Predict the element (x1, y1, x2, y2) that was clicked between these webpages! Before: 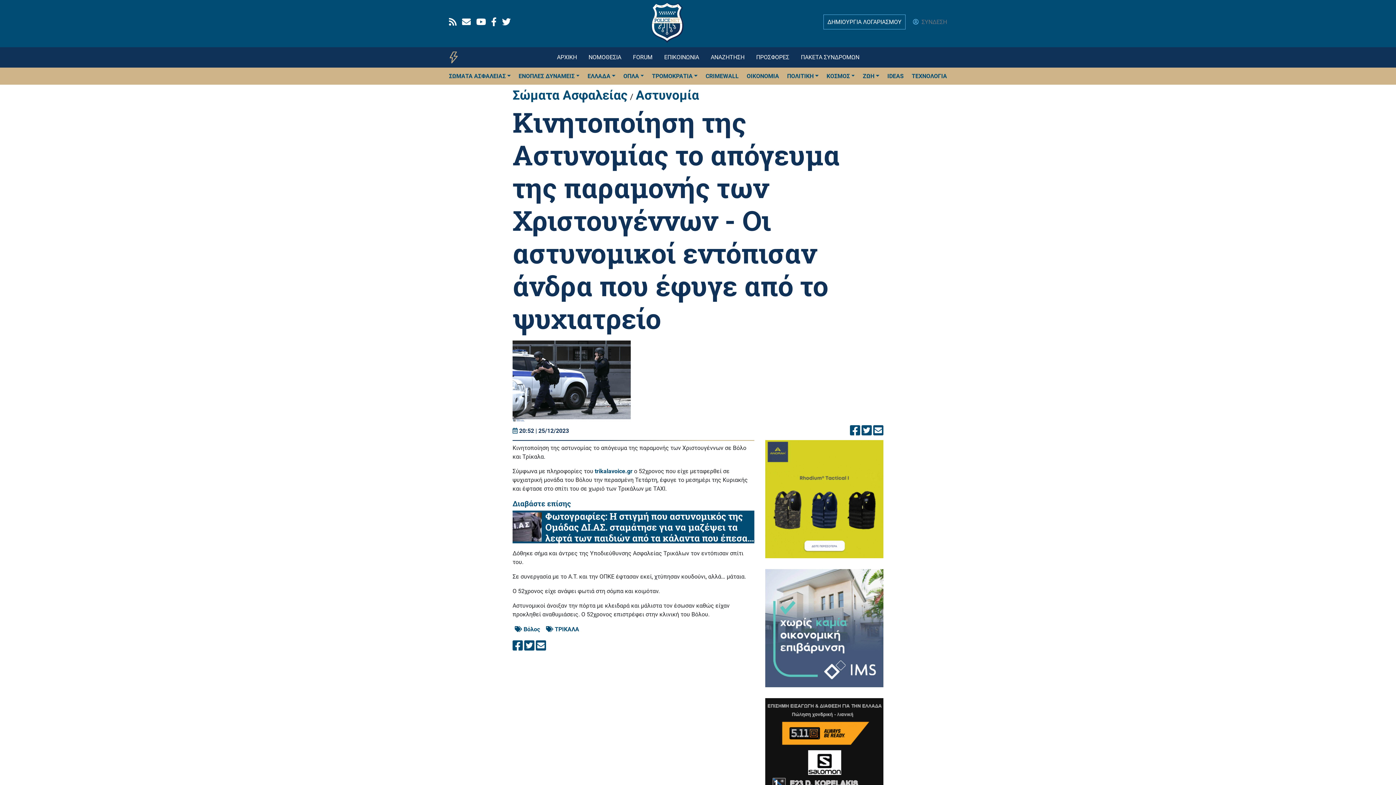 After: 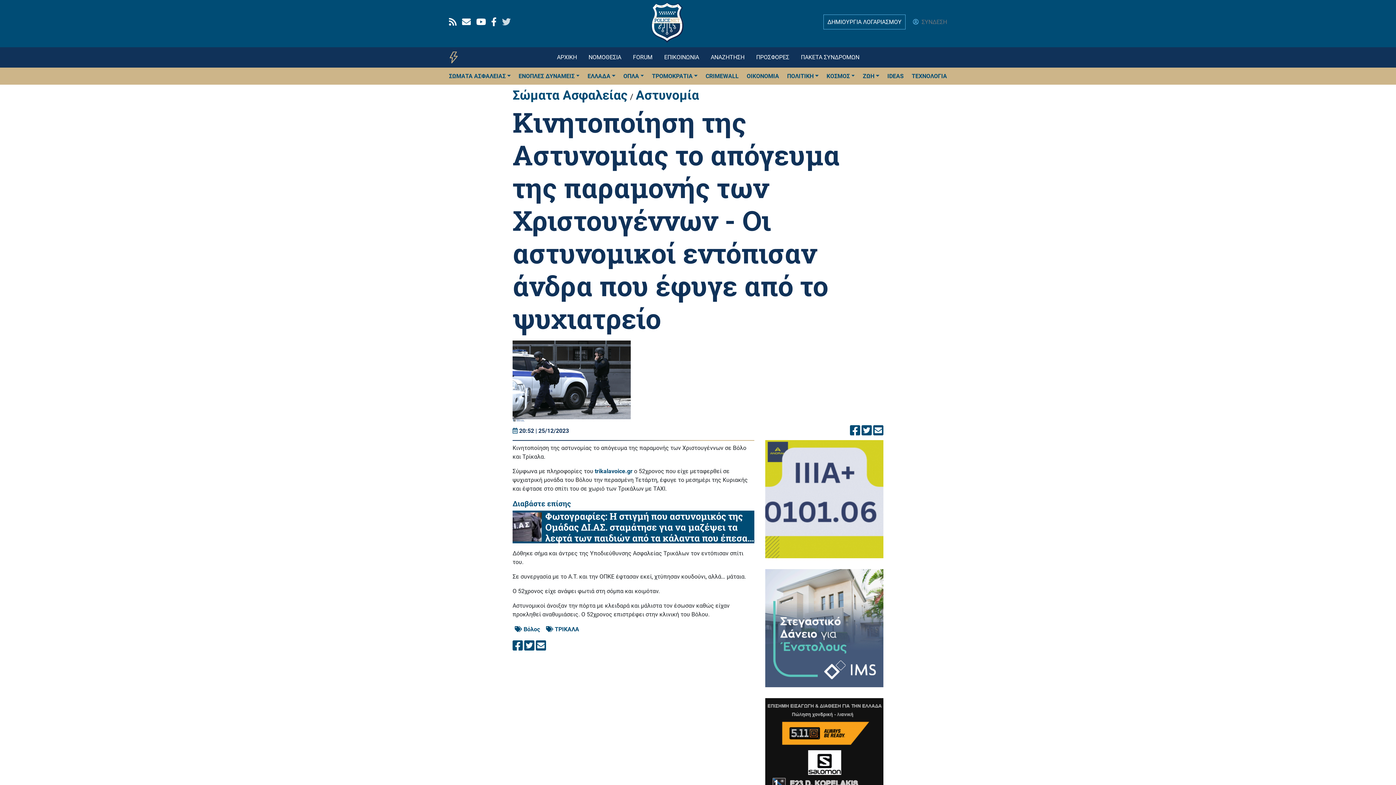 Action: bbox: (502, 15, 510, 28) label: Twitter